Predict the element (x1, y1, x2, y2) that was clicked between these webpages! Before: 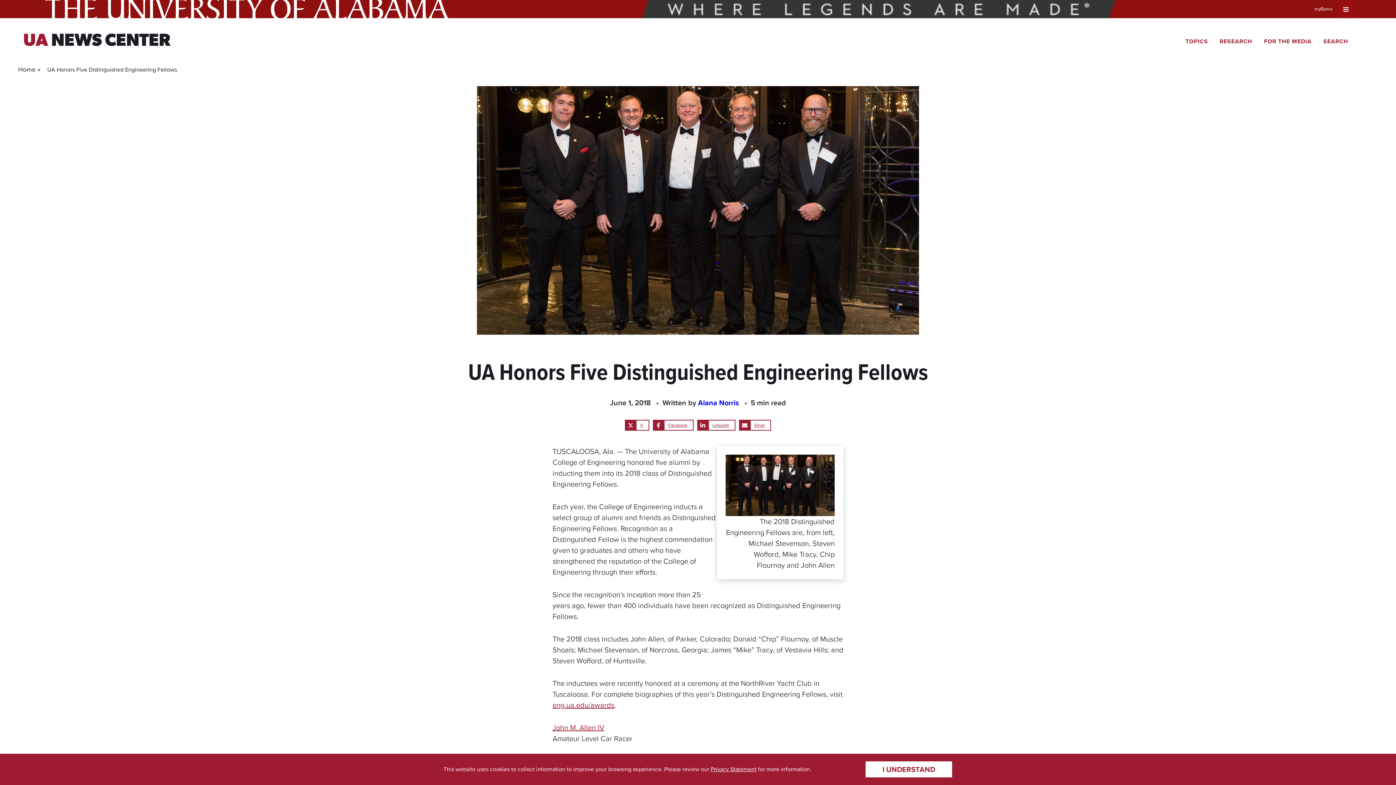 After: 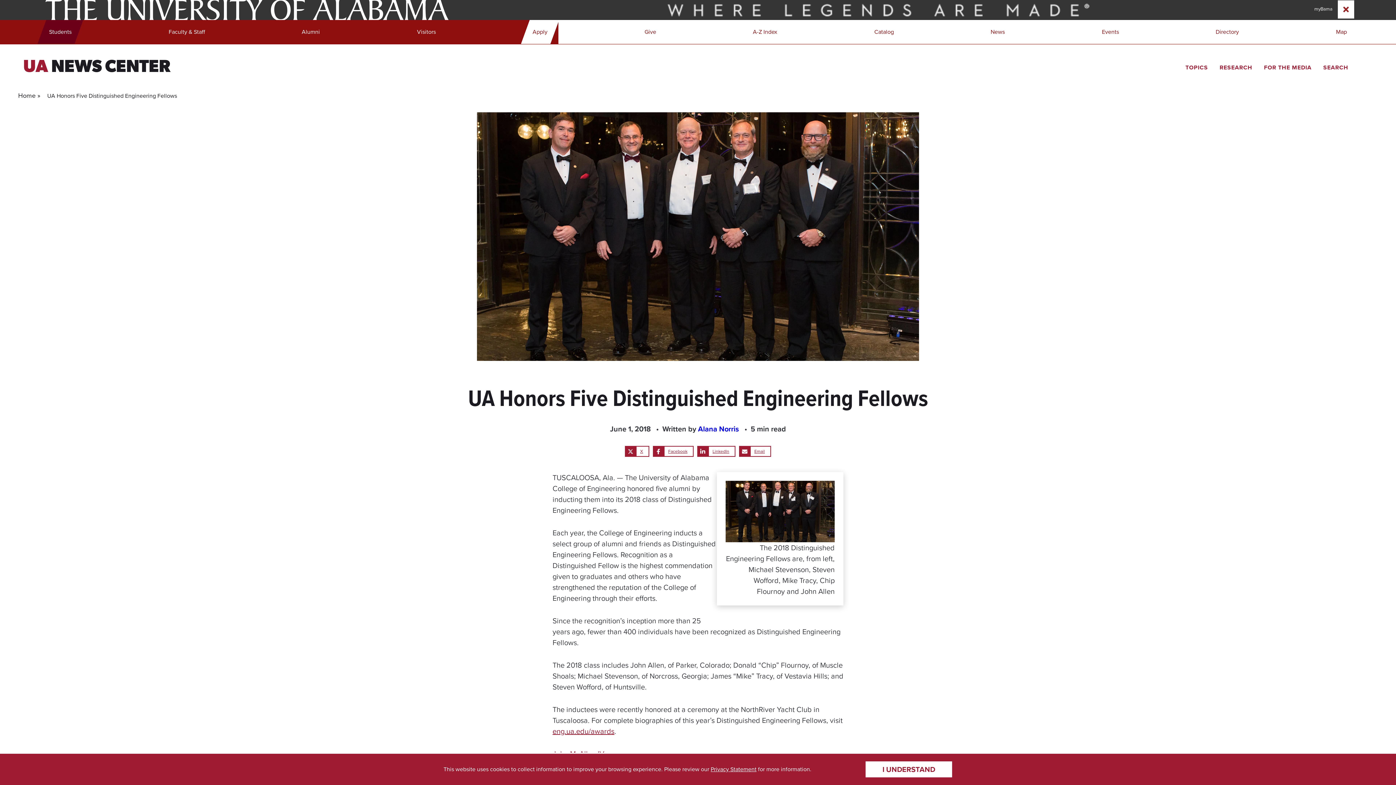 Action: bbox: (1338, 0, 1354, 18) label: Expand Universal Navigation Menu